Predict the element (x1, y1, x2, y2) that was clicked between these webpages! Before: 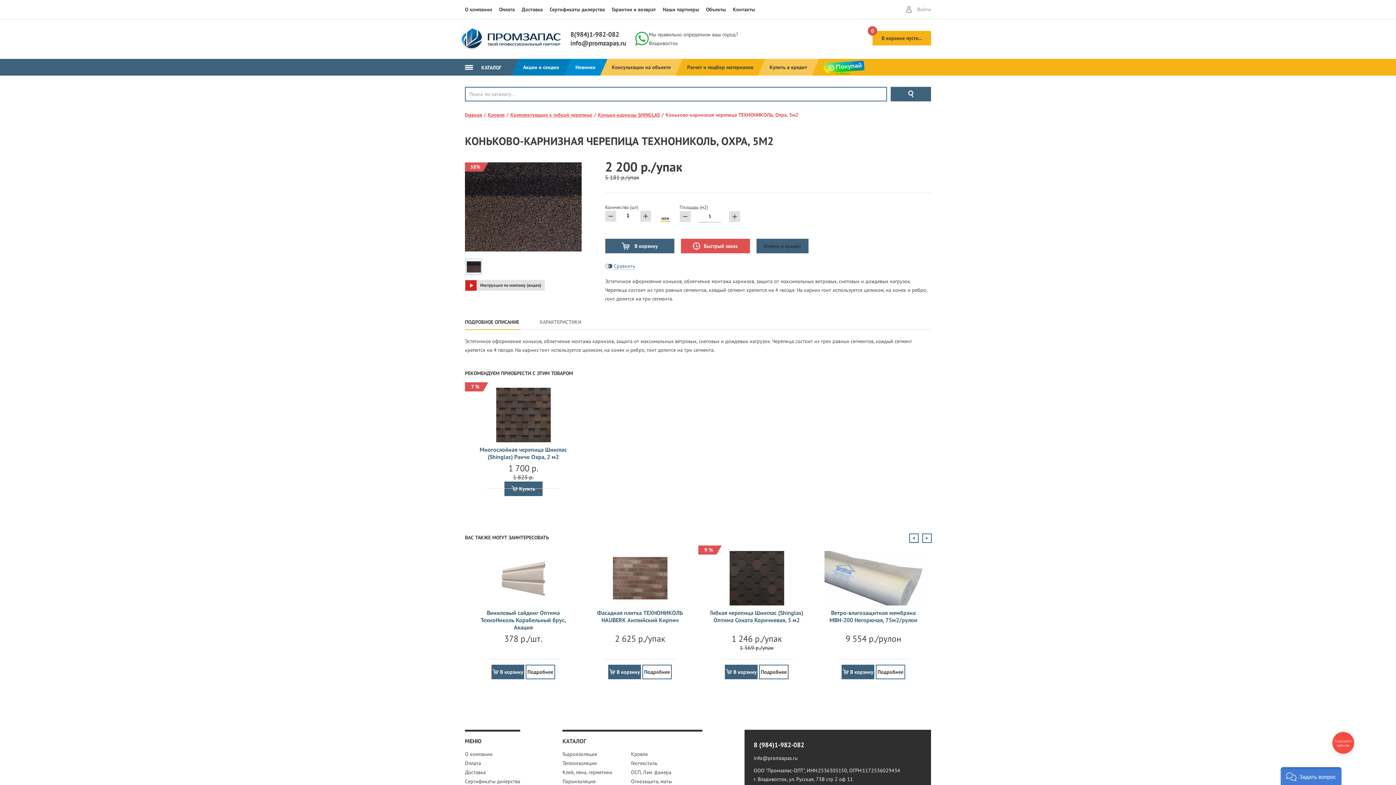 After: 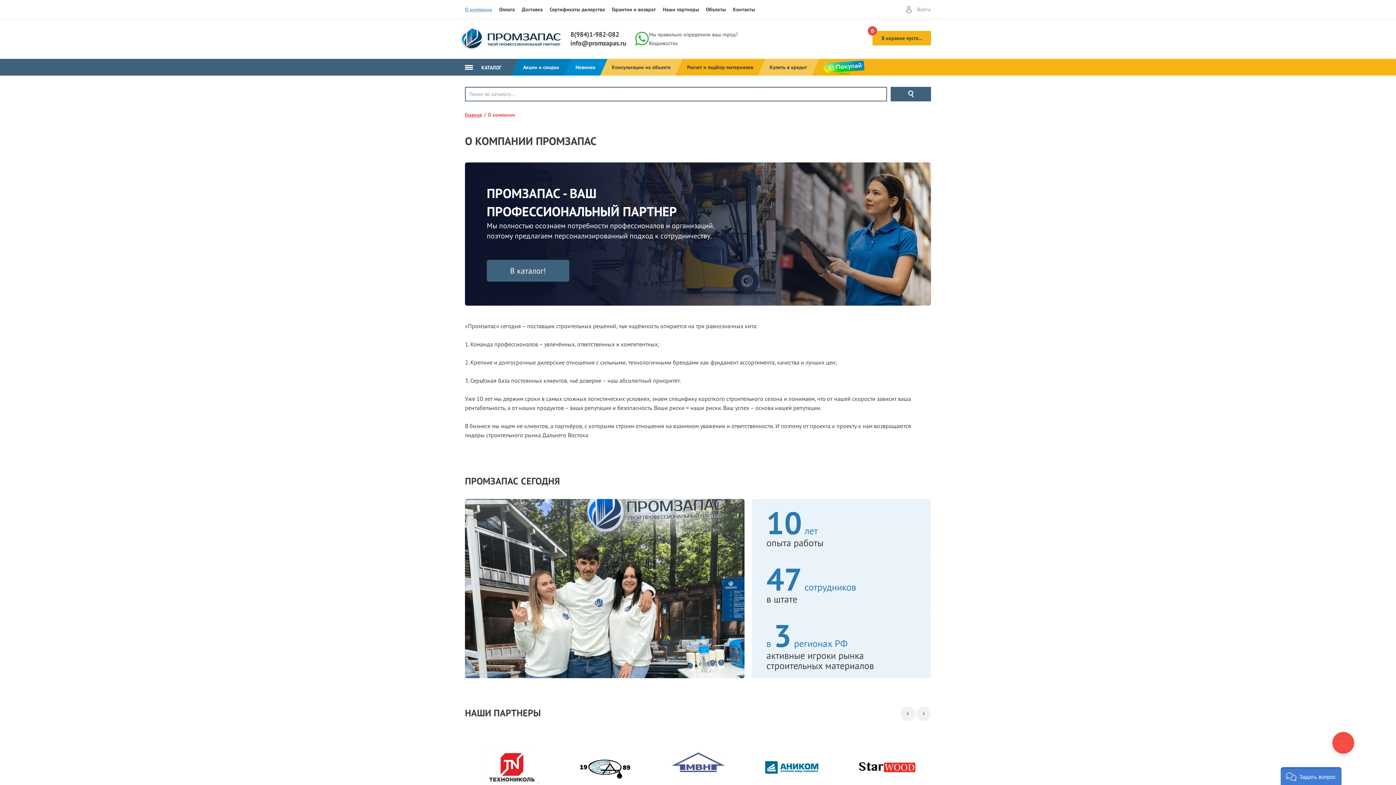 Action: bbox: (465, 751, 492, 757) label: О компании